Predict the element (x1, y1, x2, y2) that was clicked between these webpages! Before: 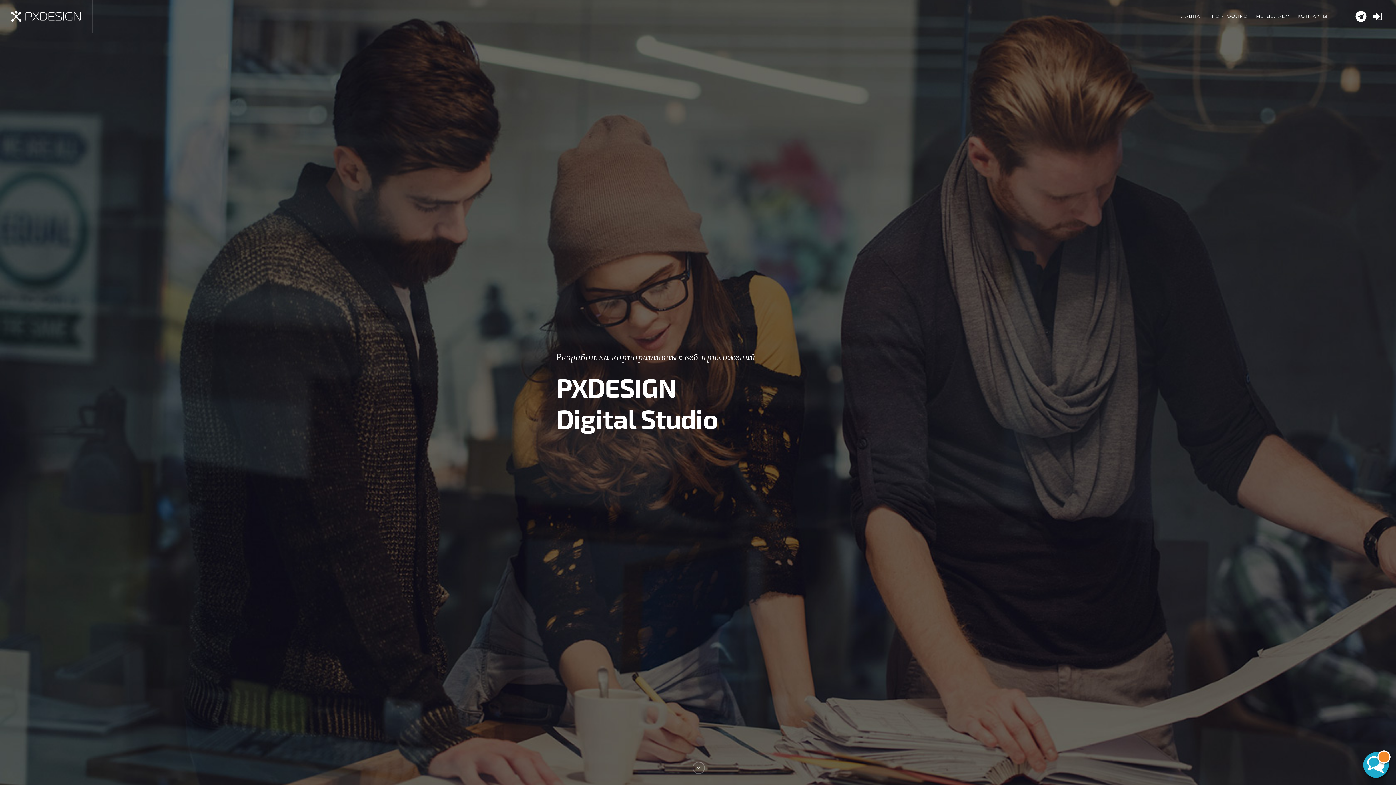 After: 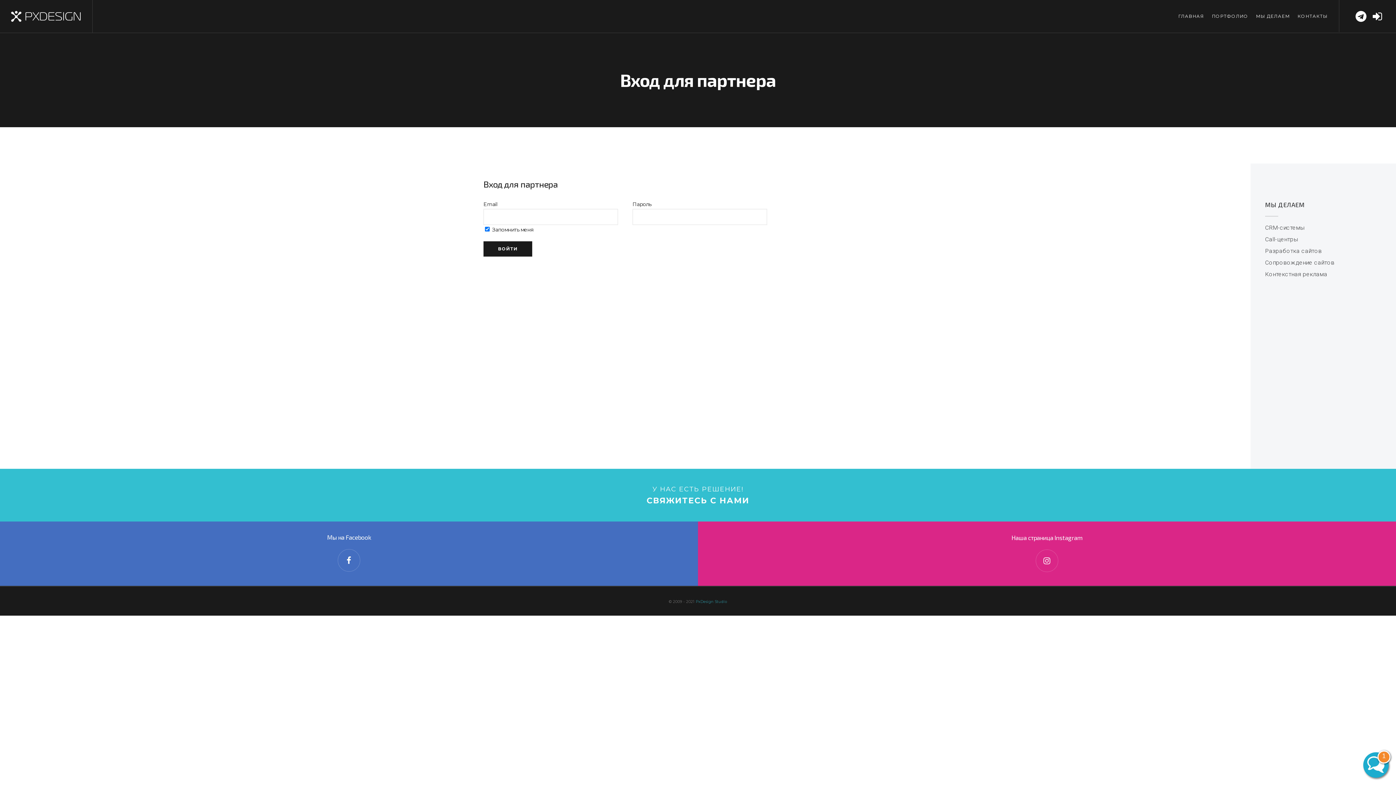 Action: bbox: (1371, 9, 1385, 23)